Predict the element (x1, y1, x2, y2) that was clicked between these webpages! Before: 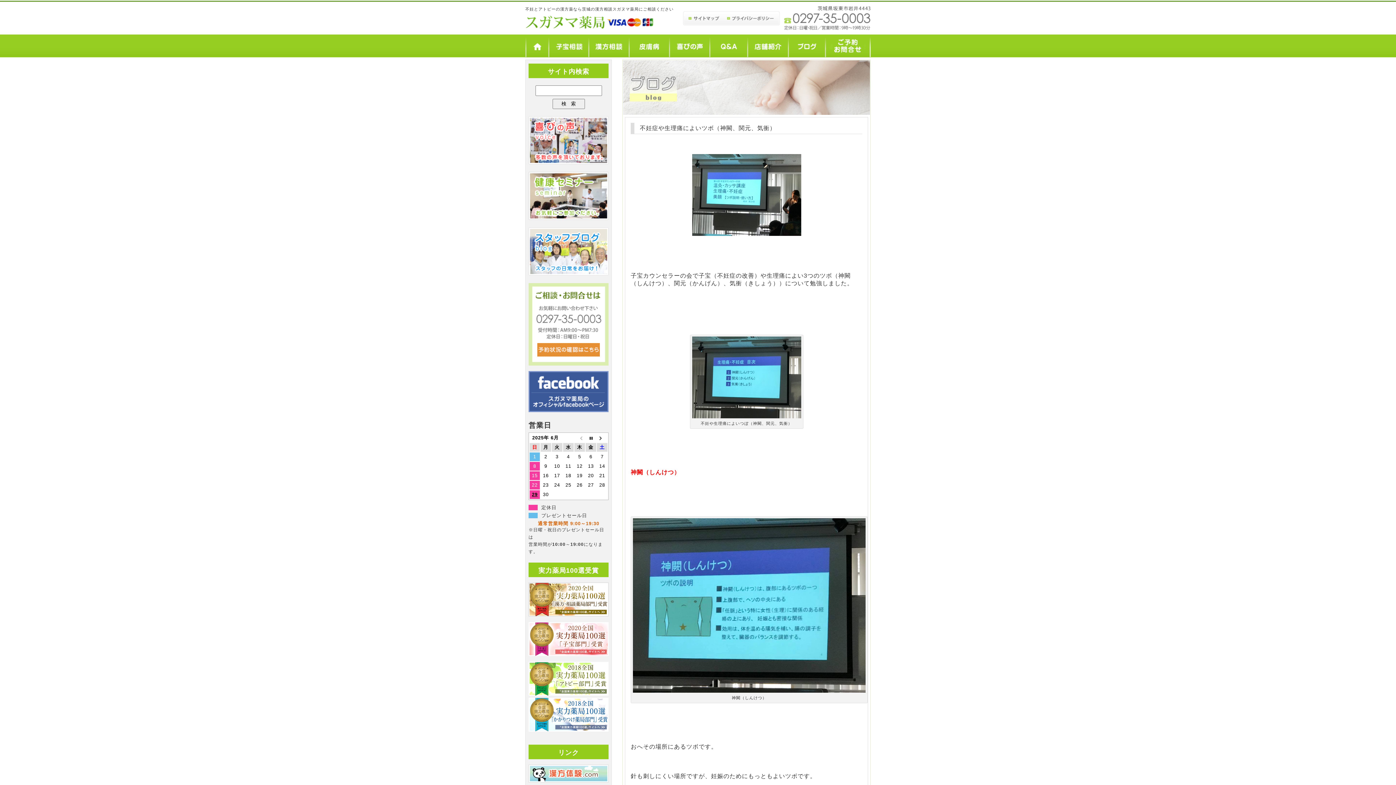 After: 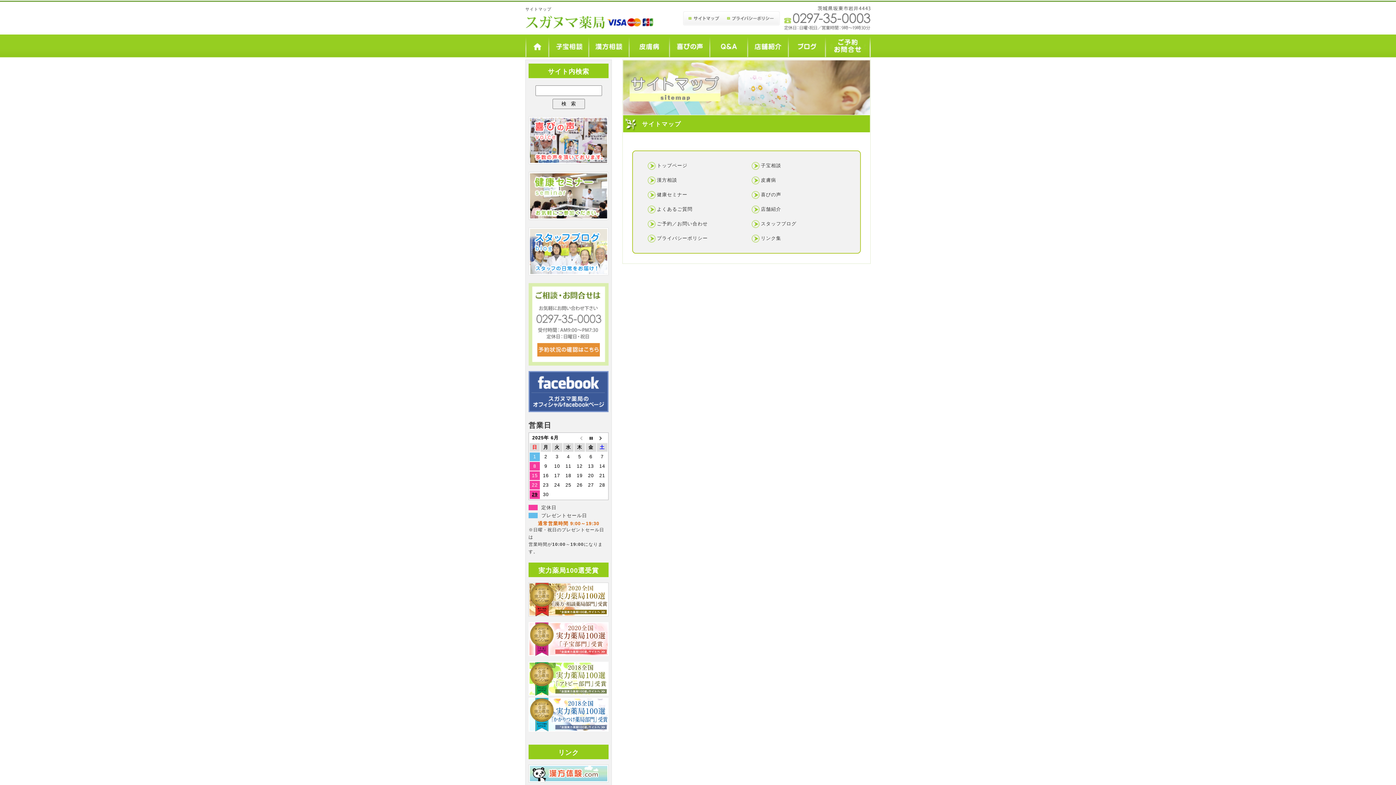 Action: bbox: (688, 16, 720, 21)